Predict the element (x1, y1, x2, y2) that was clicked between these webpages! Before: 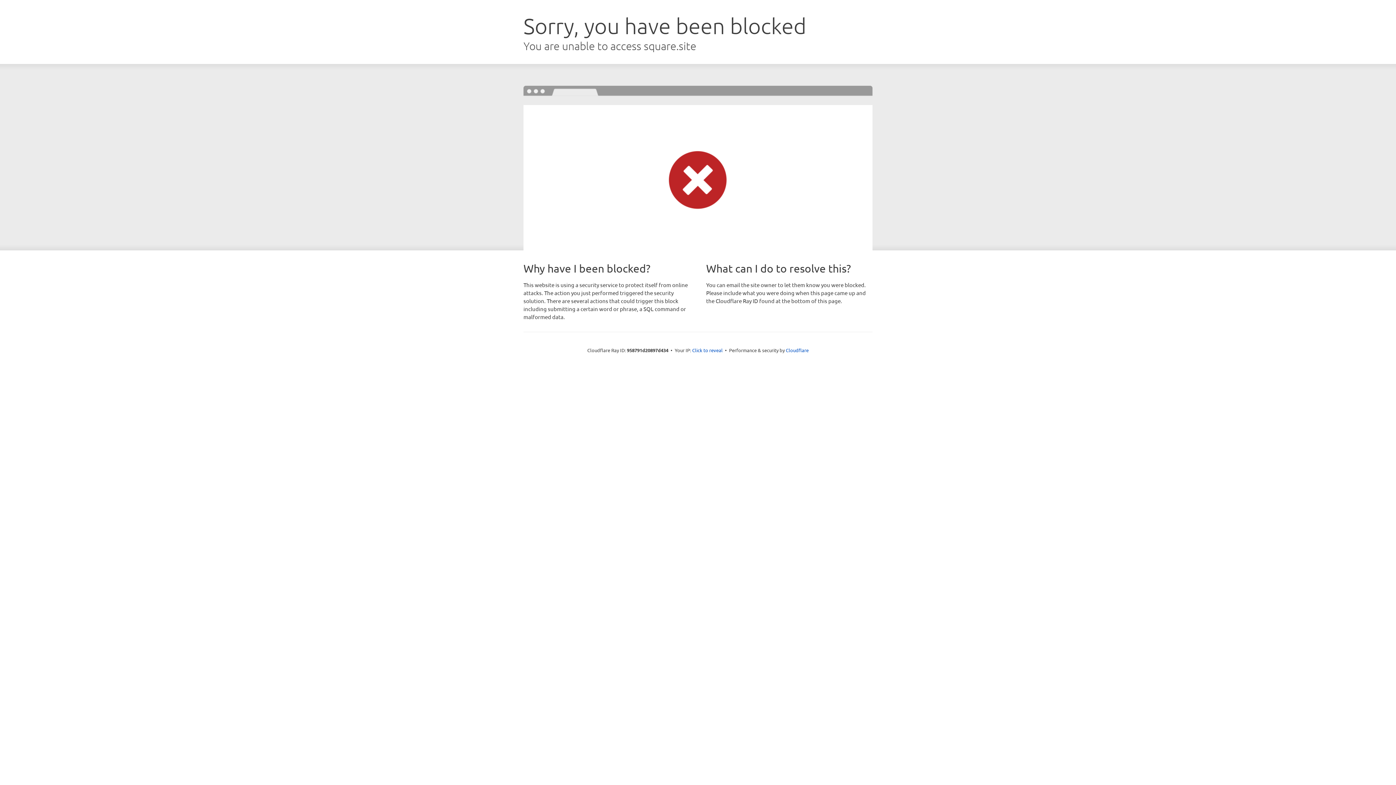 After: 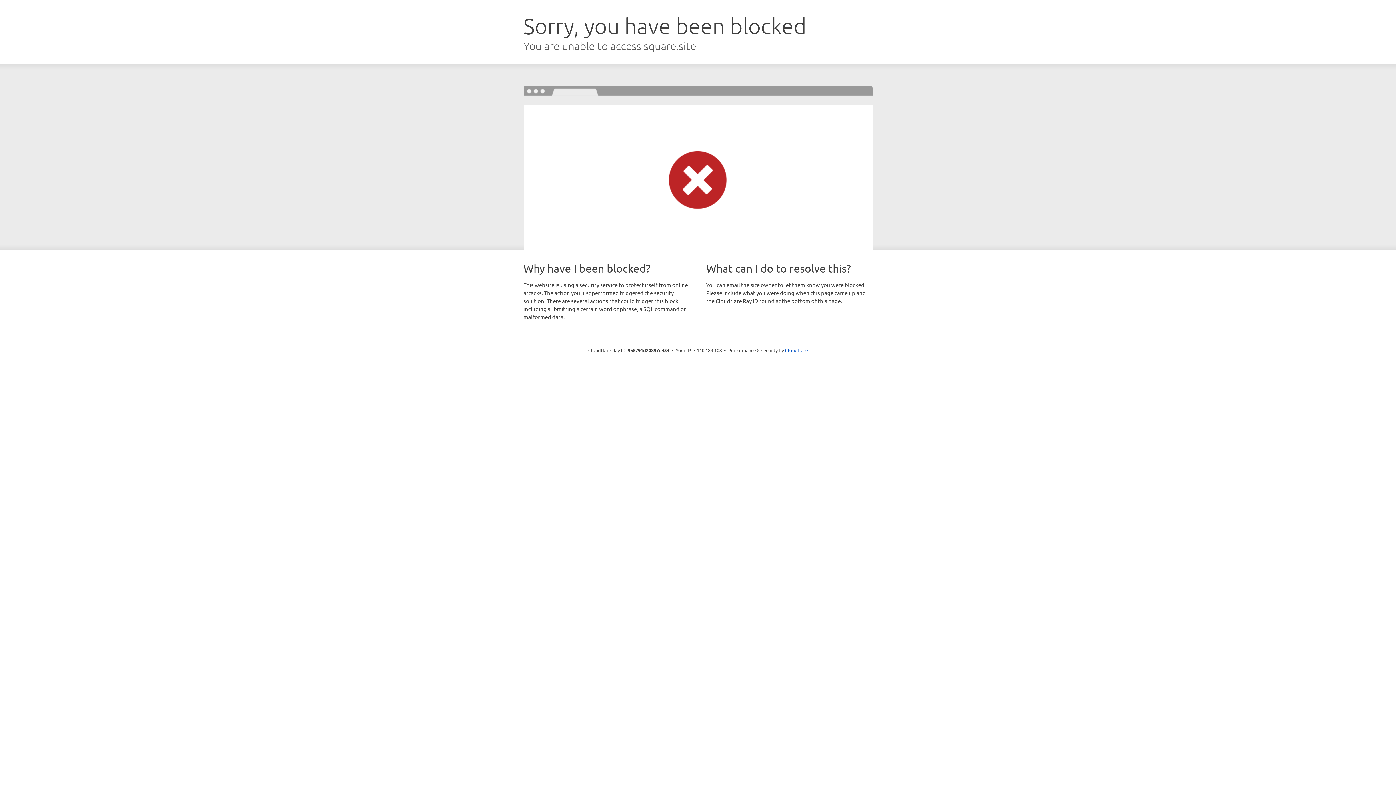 Action: bbox: (692, 346, 722, 353) label: Click to reveal